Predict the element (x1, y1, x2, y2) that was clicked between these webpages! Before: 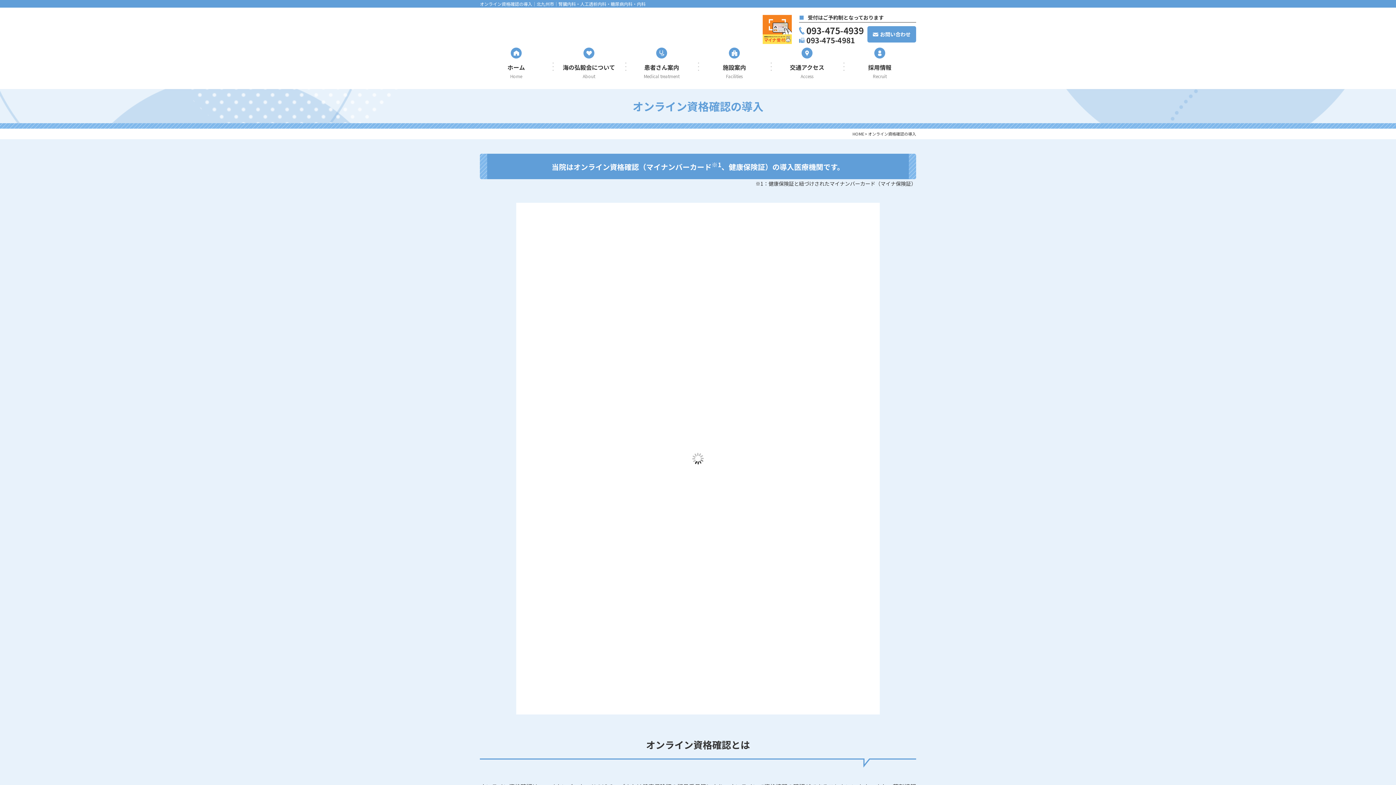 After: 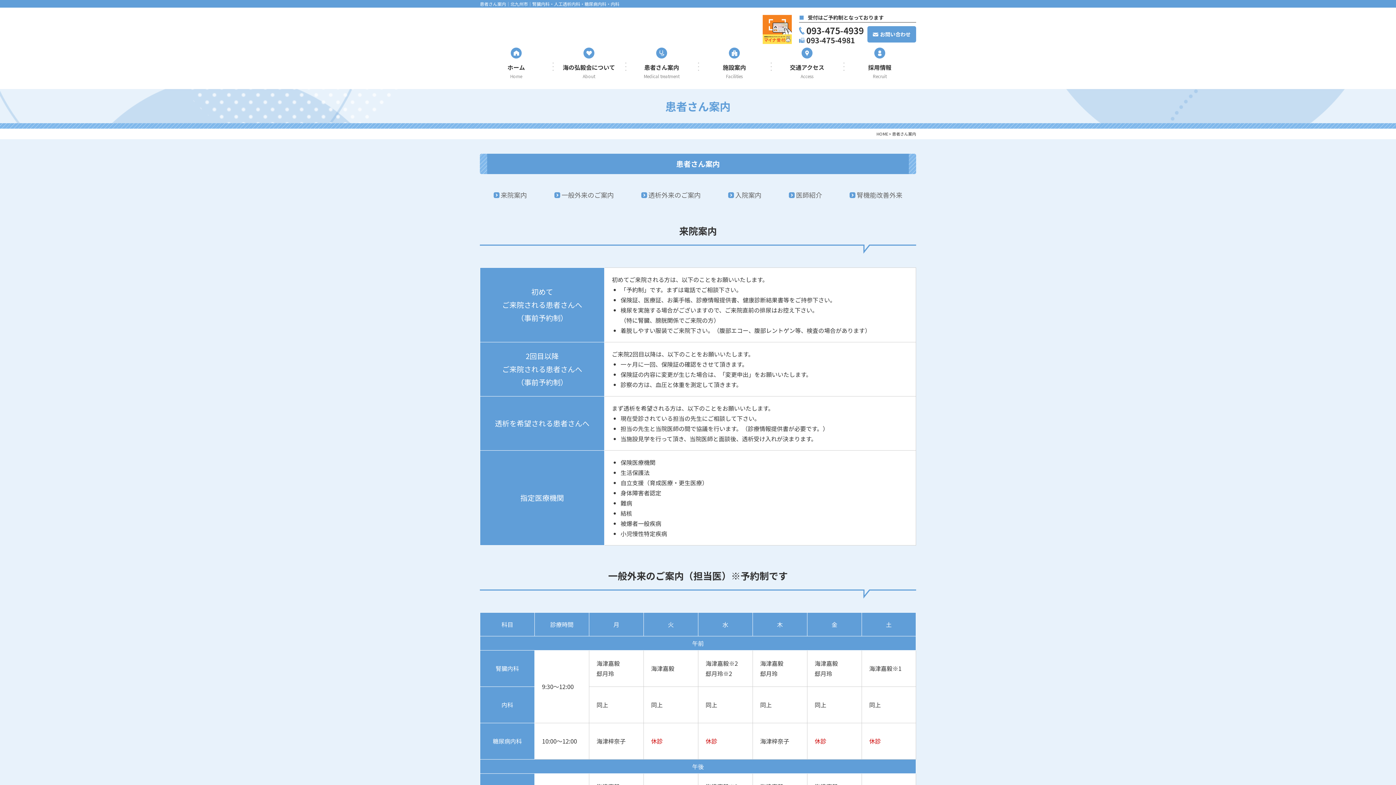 Action: label: 患者さん案内
Medical treatment bbox: (625, 44, 698, 89)